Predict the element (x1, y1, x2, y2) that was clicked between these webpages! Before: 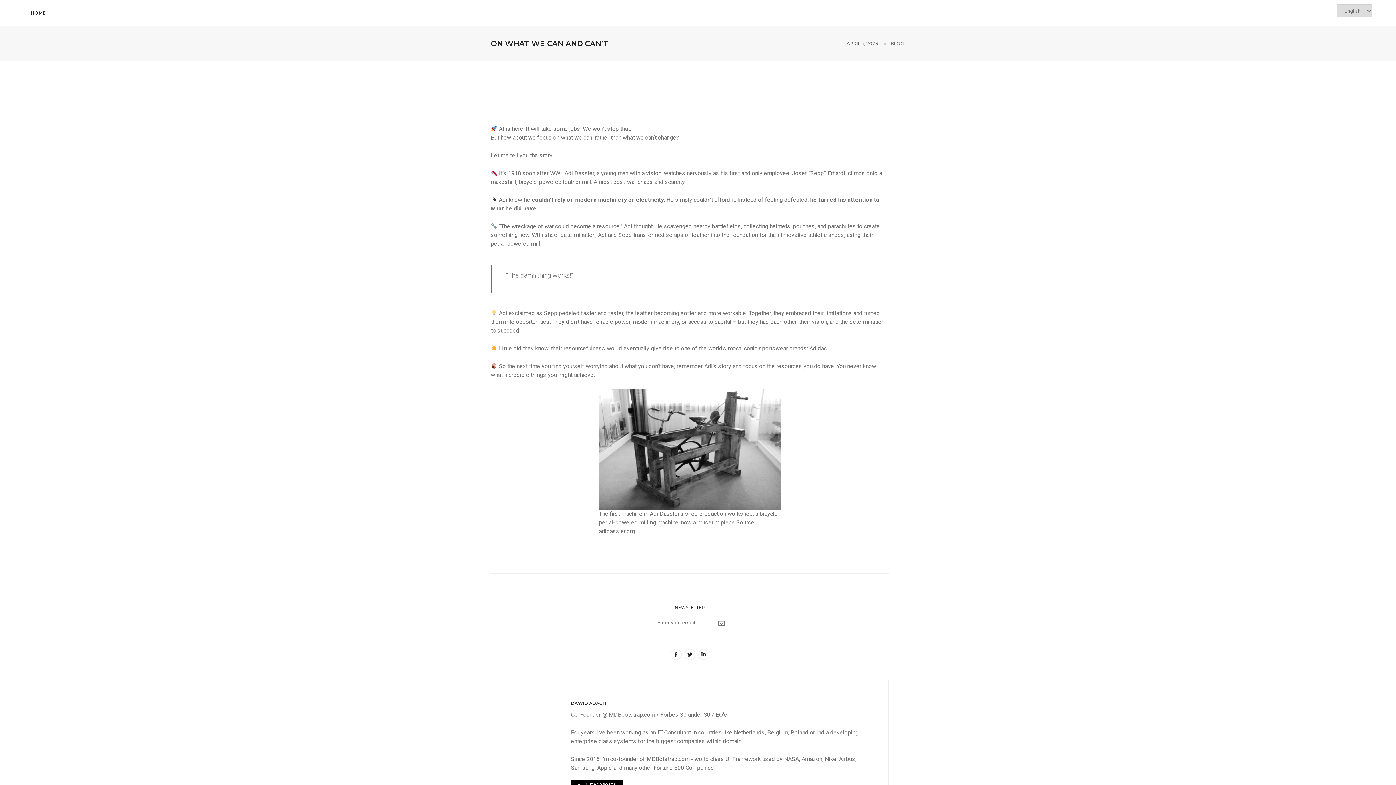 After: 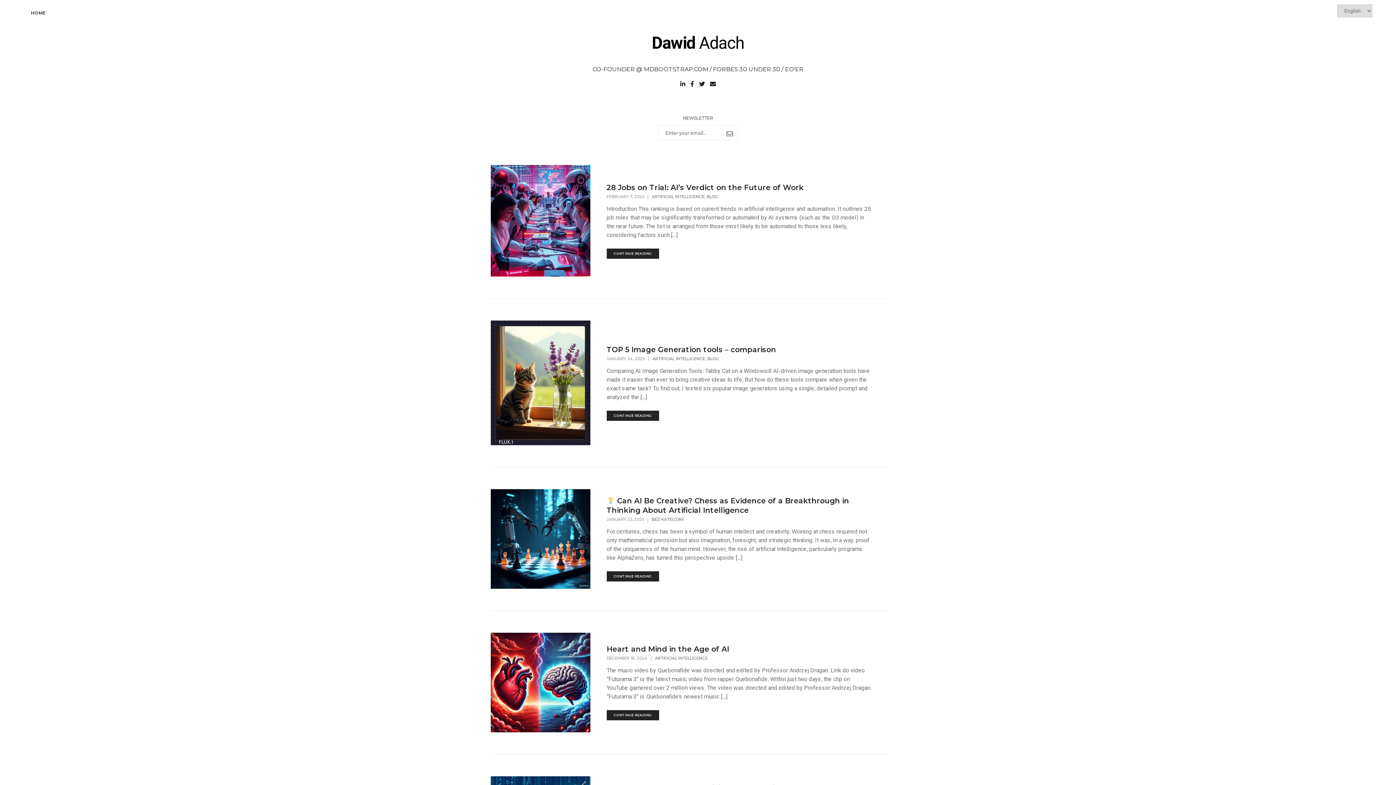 Action: bbox: (571, 780, 623, 790) label: ALL AUTHOR POSTS